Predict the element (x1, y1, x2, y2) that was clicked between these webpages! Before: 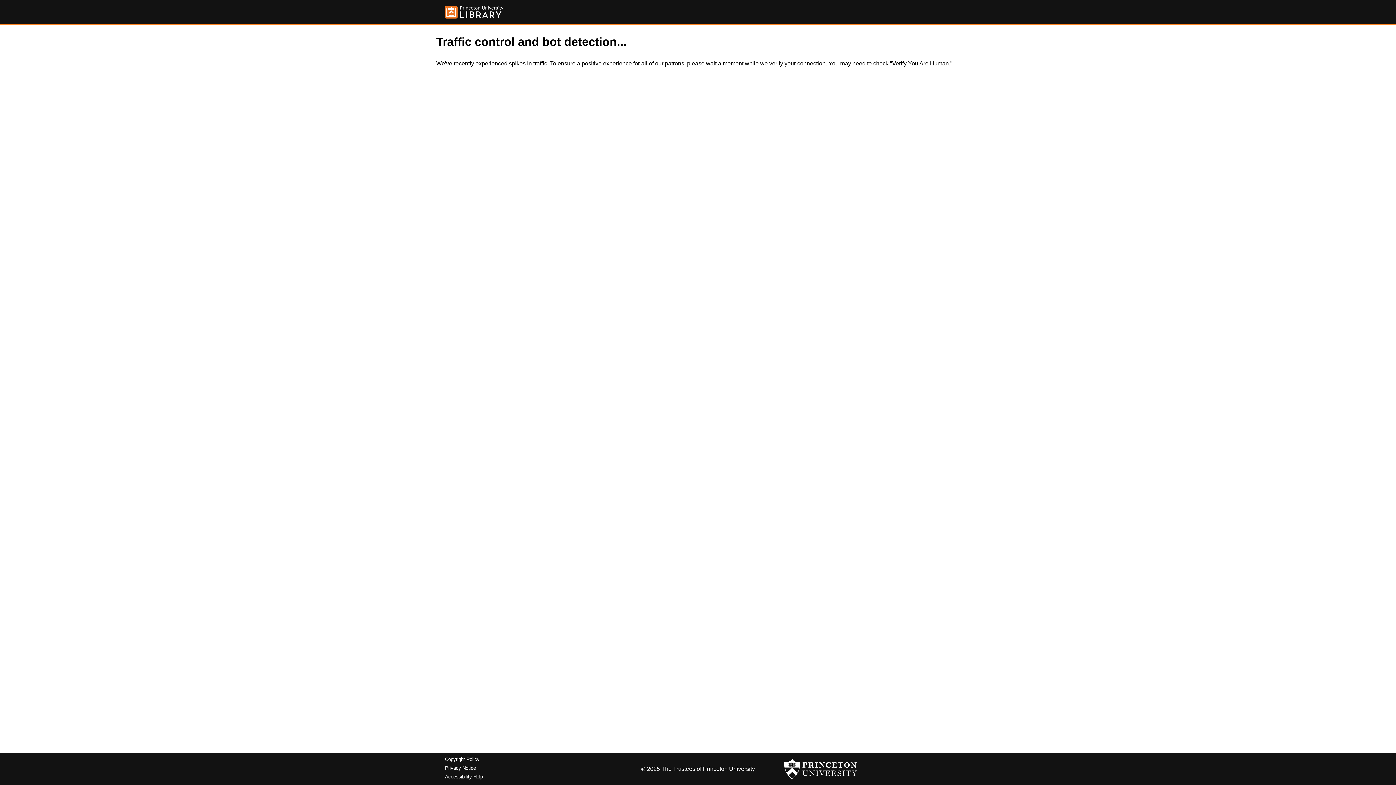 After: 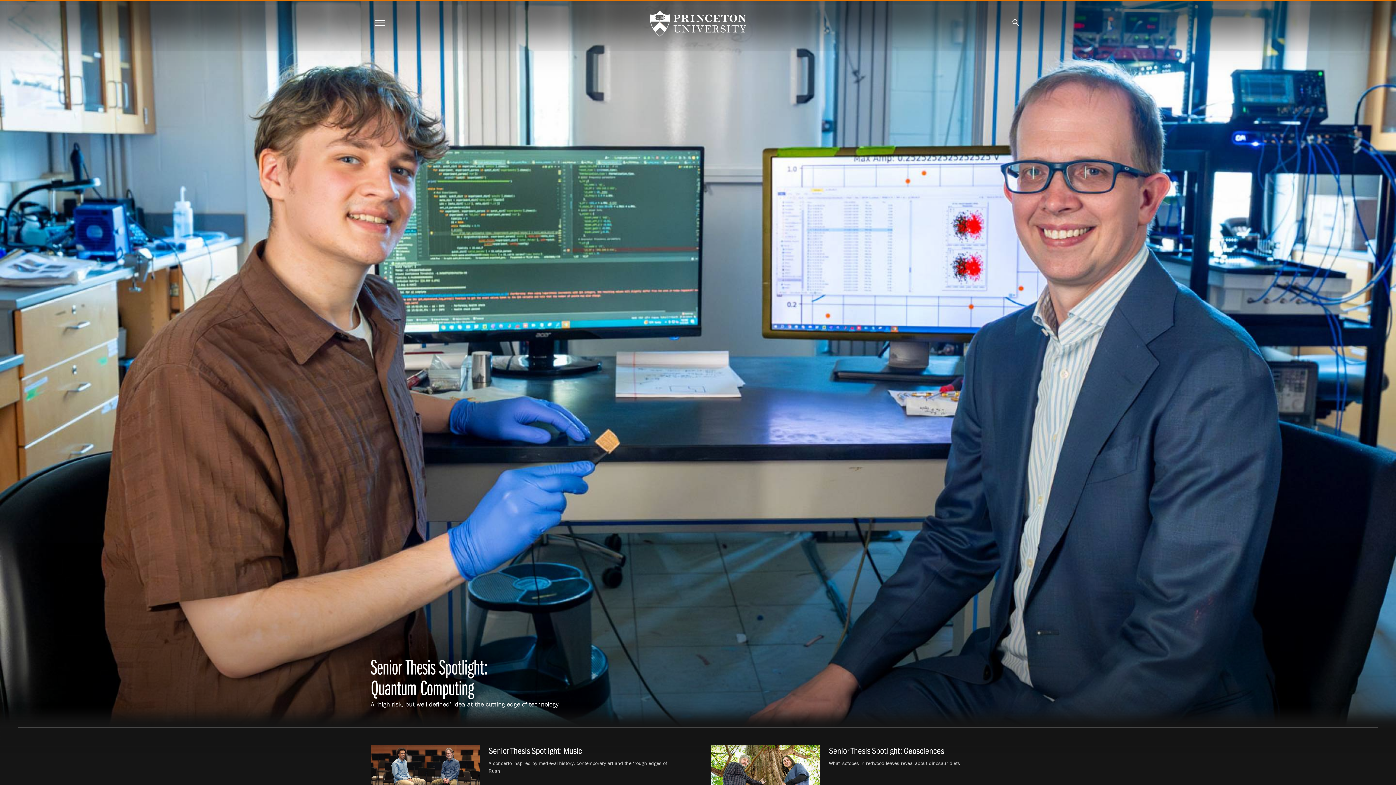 Action: bbox: (784, 756, 857, 782)